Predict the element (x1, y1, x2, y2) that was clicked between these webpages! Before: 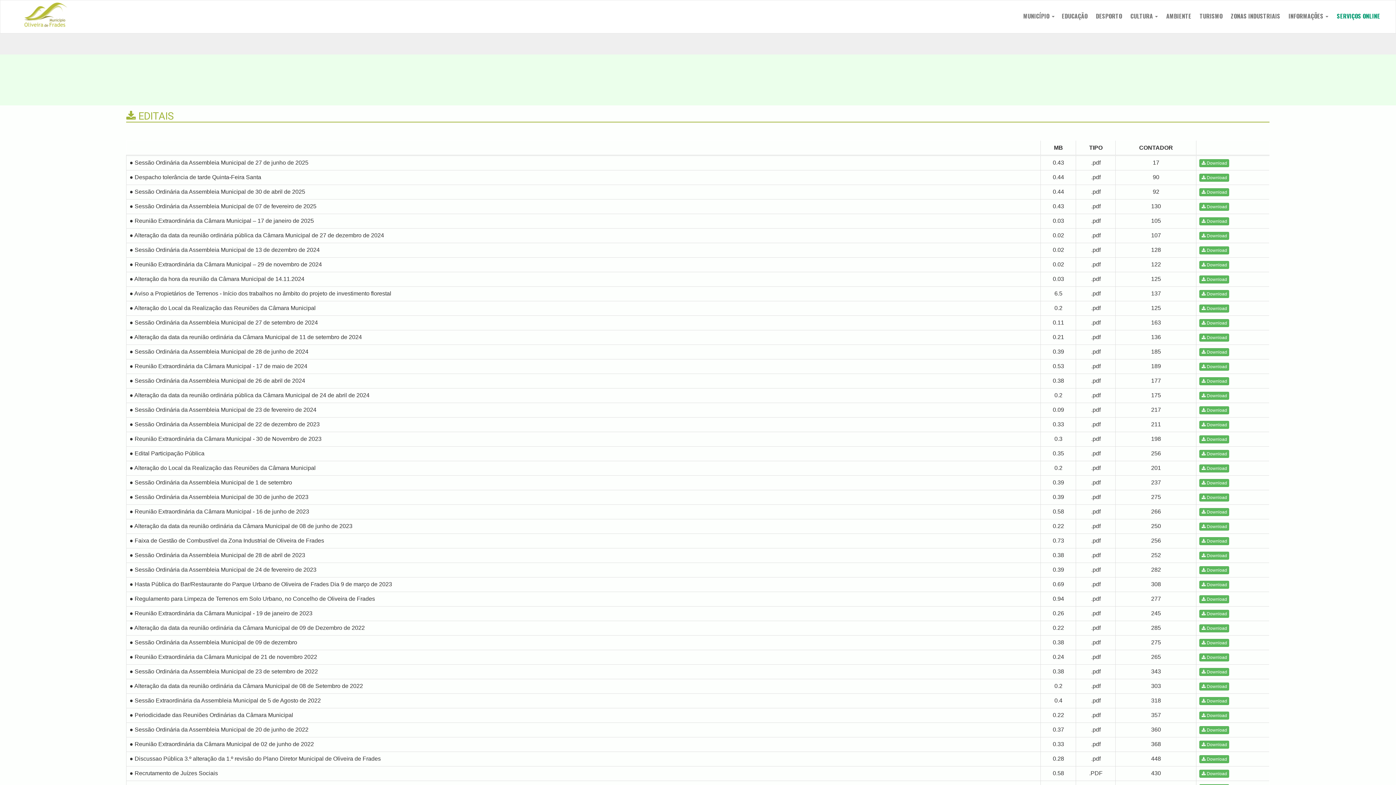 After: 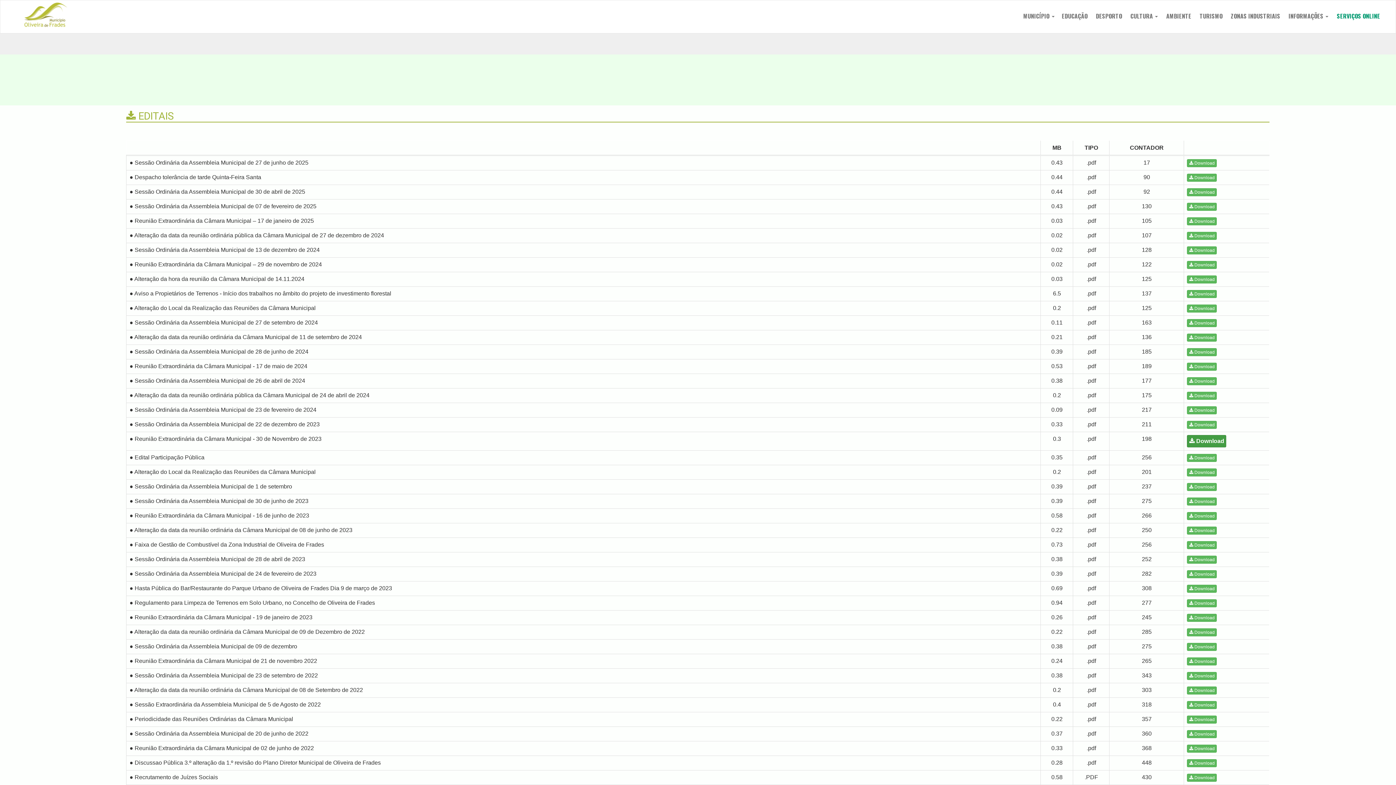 Action: bbox: (1199, 435, 1229, 443) label:  Download